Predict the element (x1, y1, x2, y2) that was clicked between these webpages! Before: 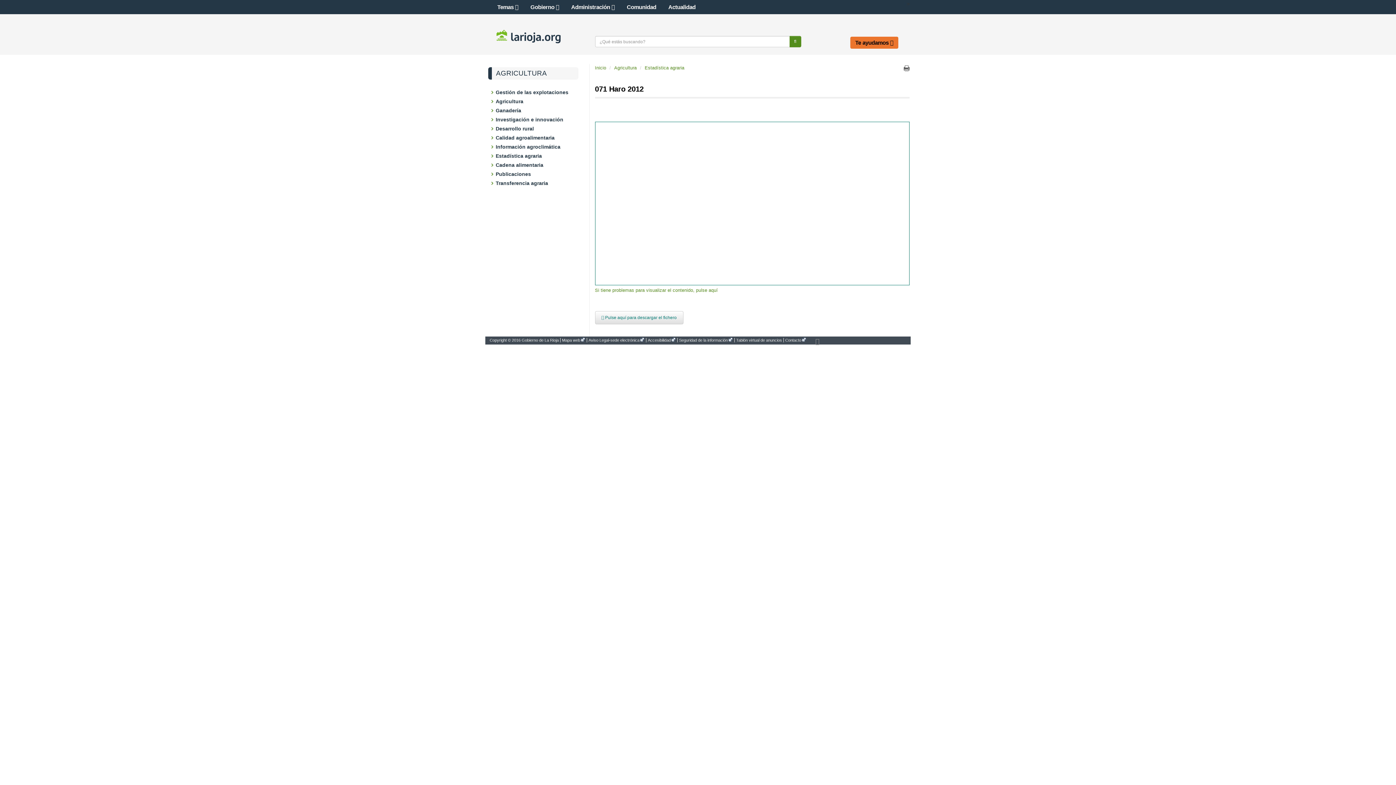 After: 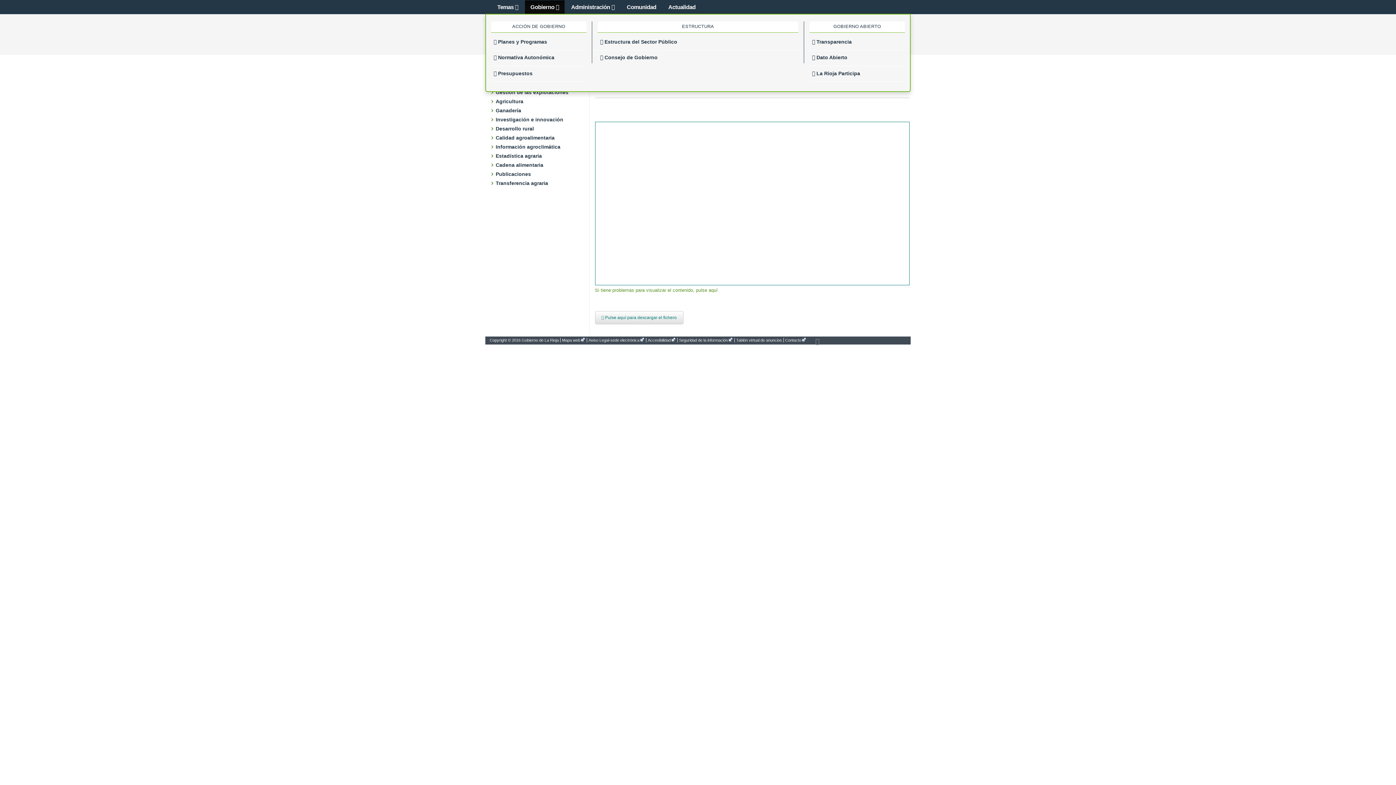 Action: bbox: (525, 0, 564, 13) label: Gobierno 